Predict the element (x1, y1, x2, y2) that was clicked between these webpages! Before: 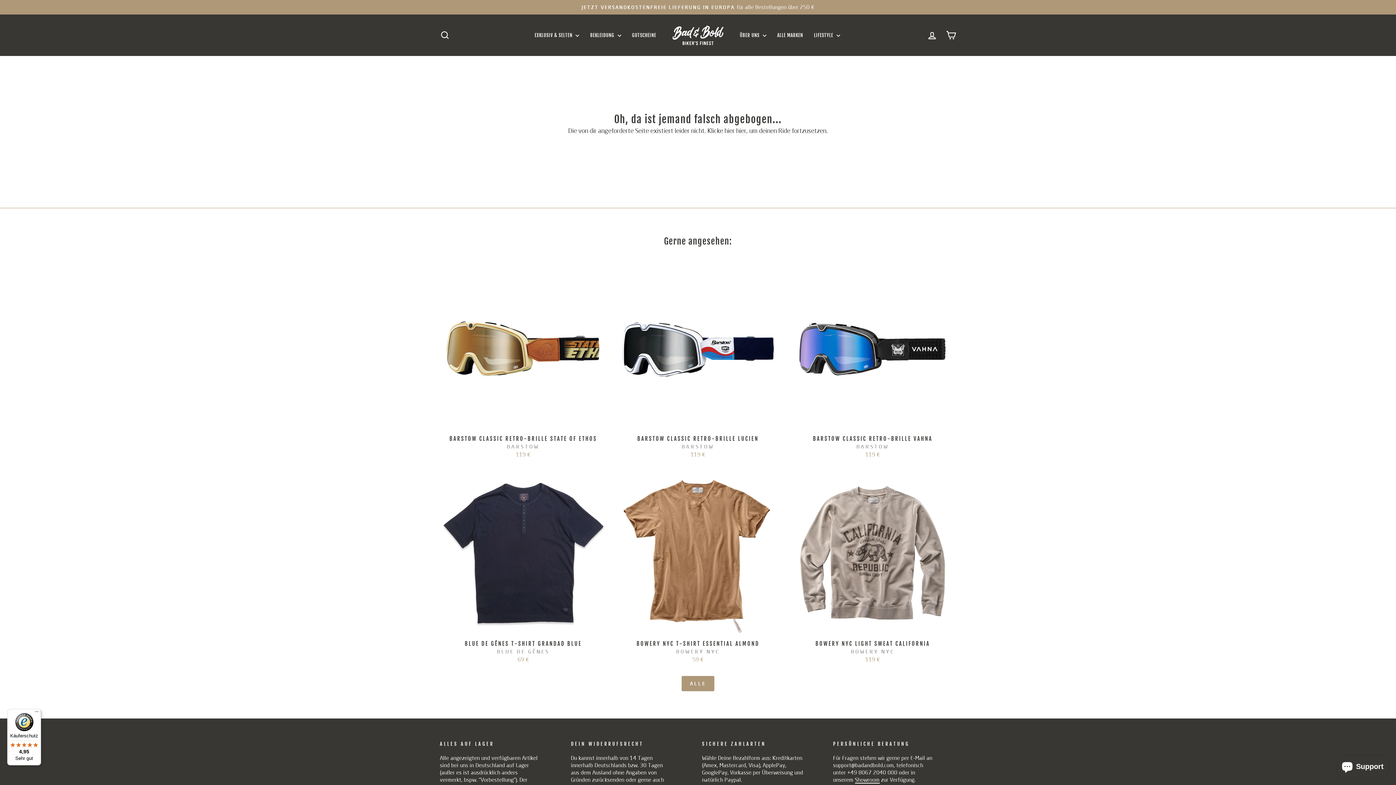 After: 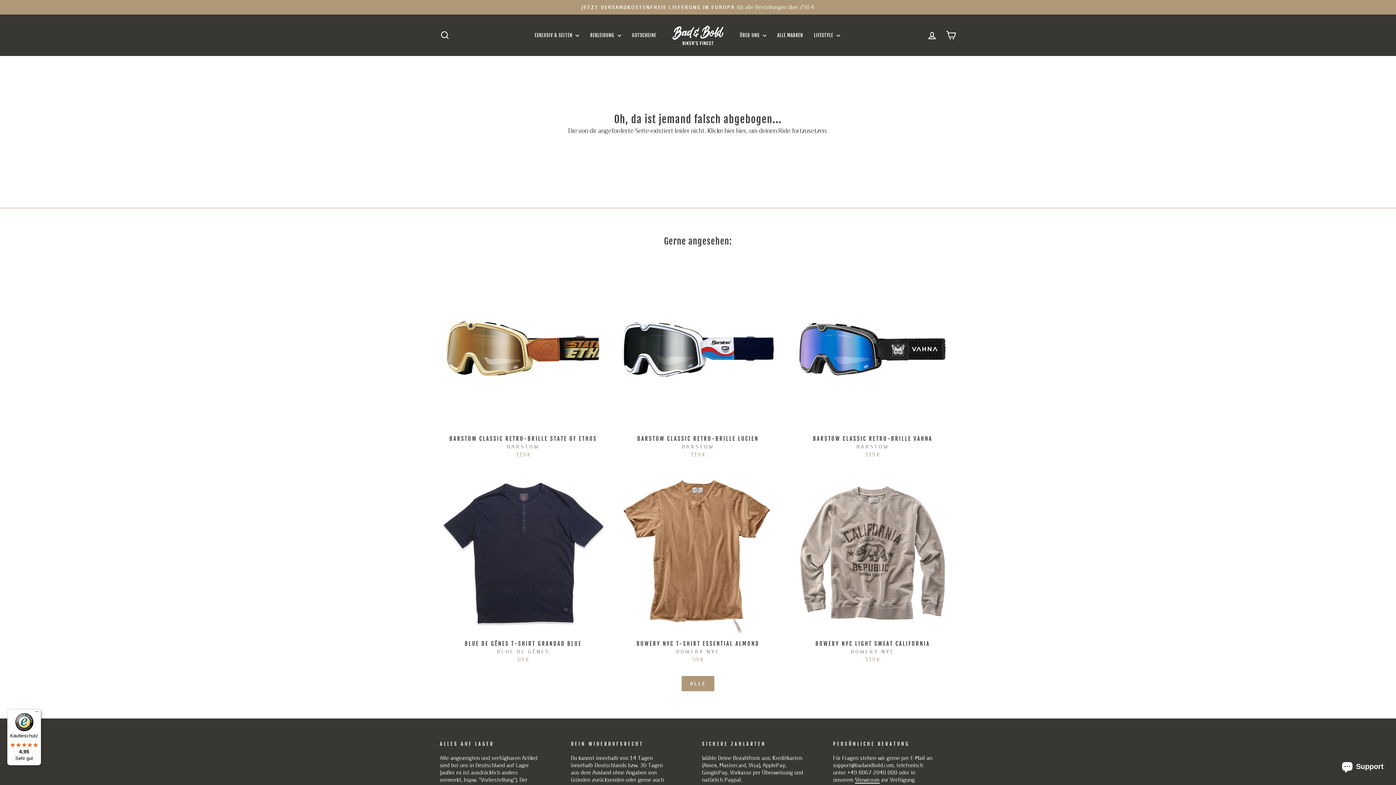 Action: label: Käuferschutz

4,95

Sehr gut bbox: (7, 709, 41, 765)